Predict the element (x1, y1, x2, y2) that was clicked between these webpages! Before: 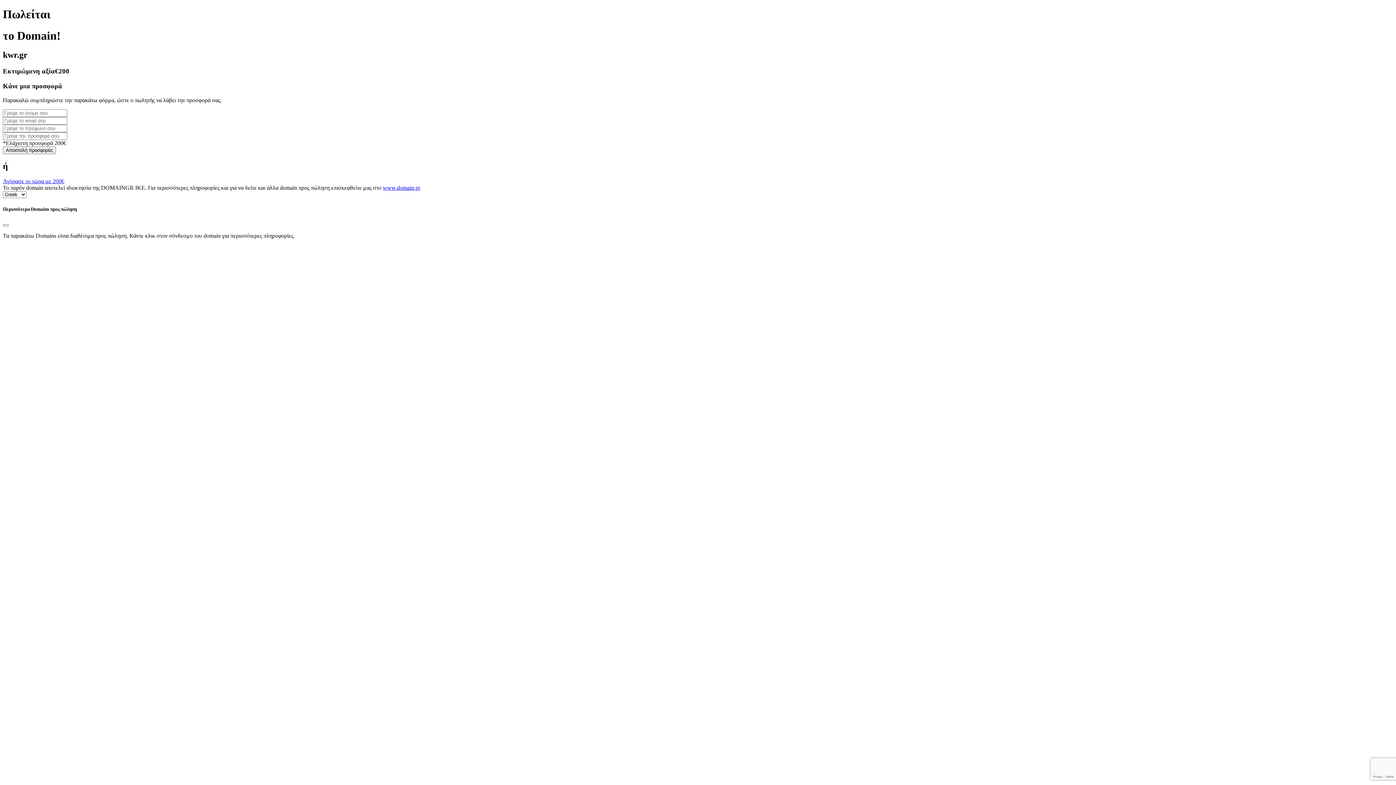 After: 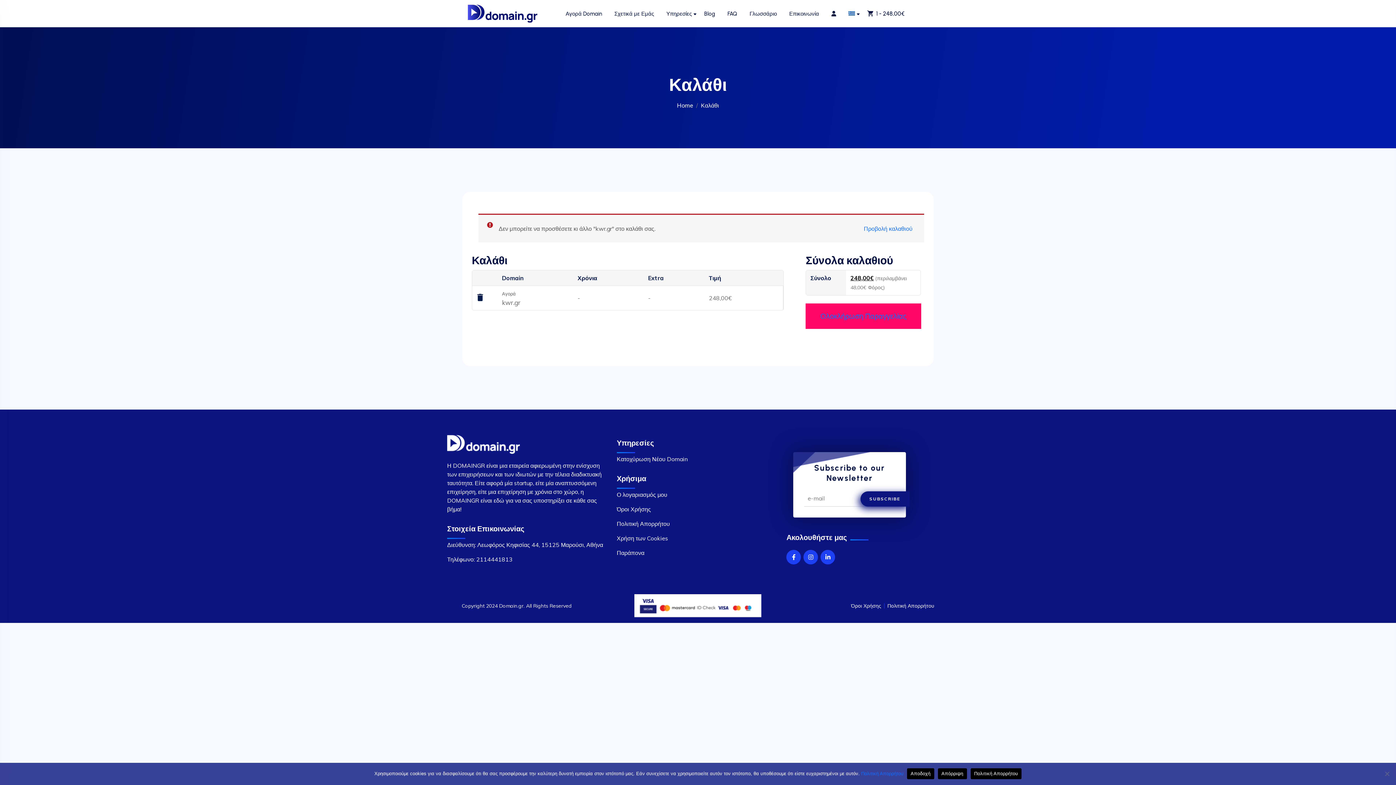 Action: bbox: (2, 178, 64, 184) label: Αγόρασε το τώρα με 200€